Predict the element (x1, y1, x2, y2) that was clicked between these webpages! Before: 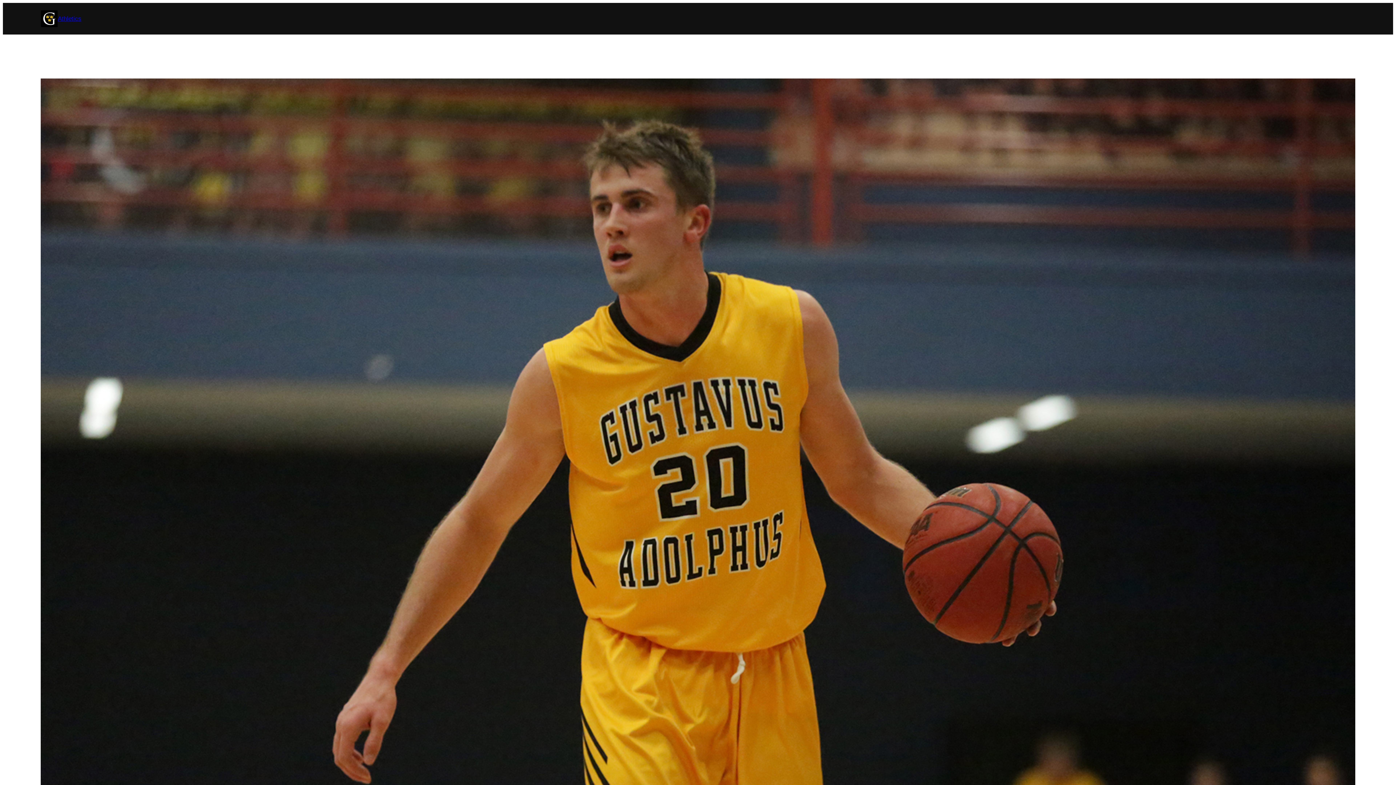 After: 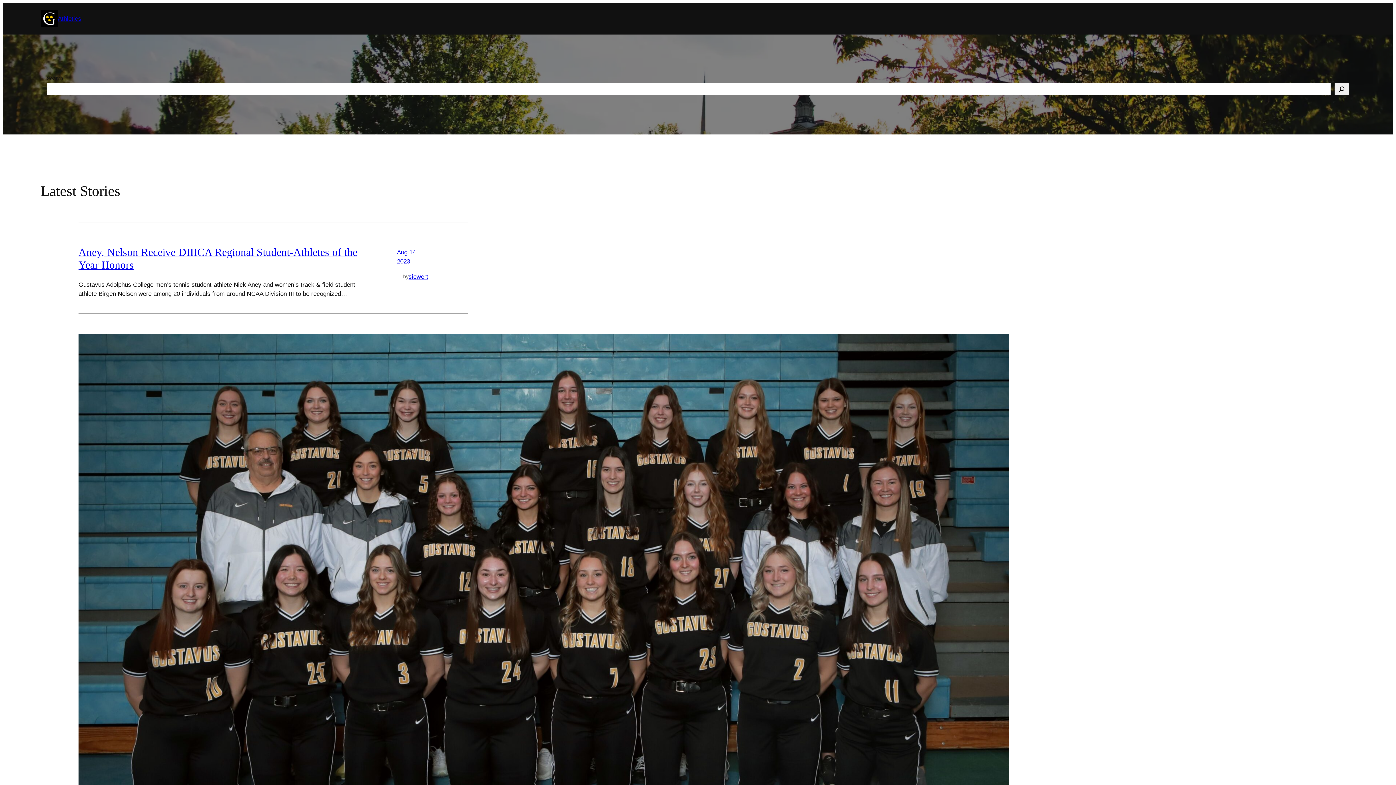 Action: label: Athletics bbox: (57, 15, 81, 22)